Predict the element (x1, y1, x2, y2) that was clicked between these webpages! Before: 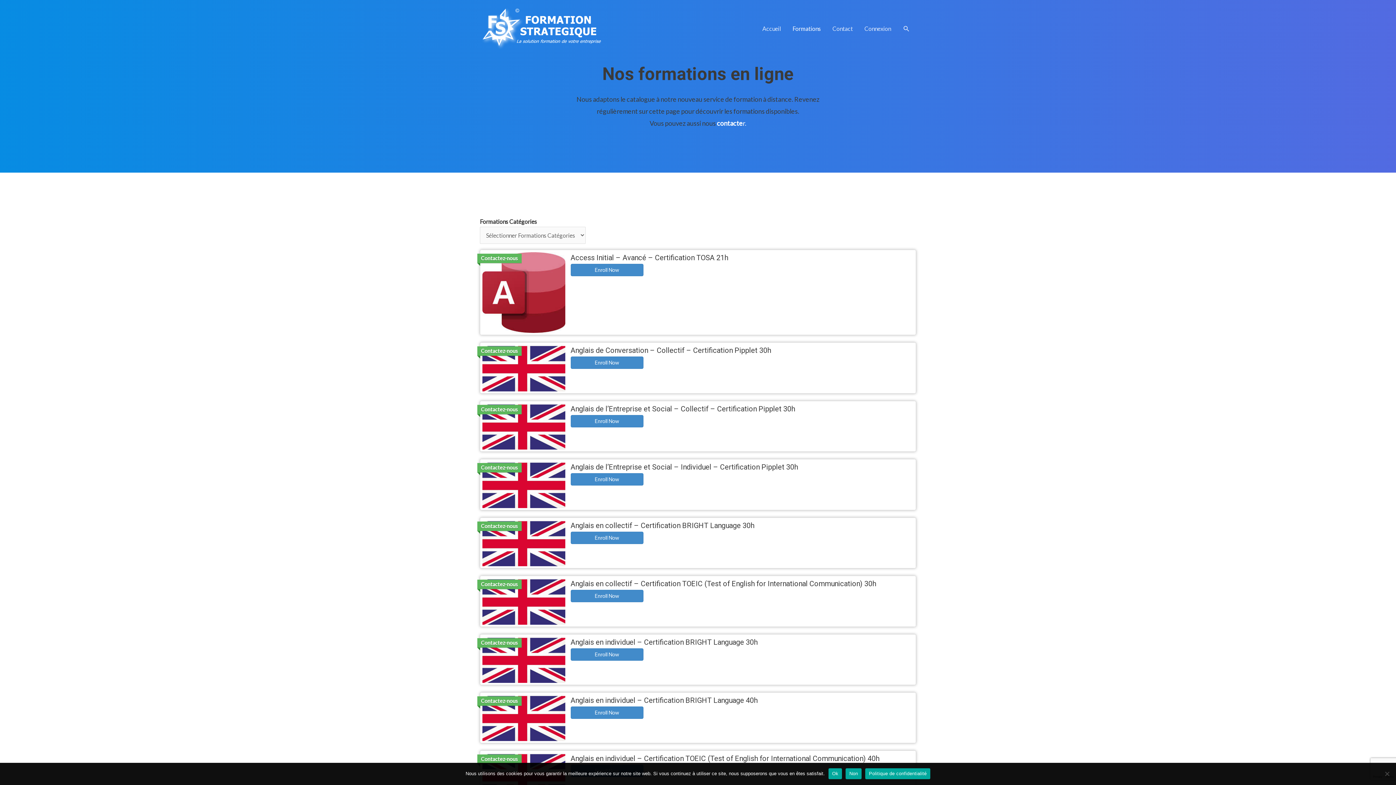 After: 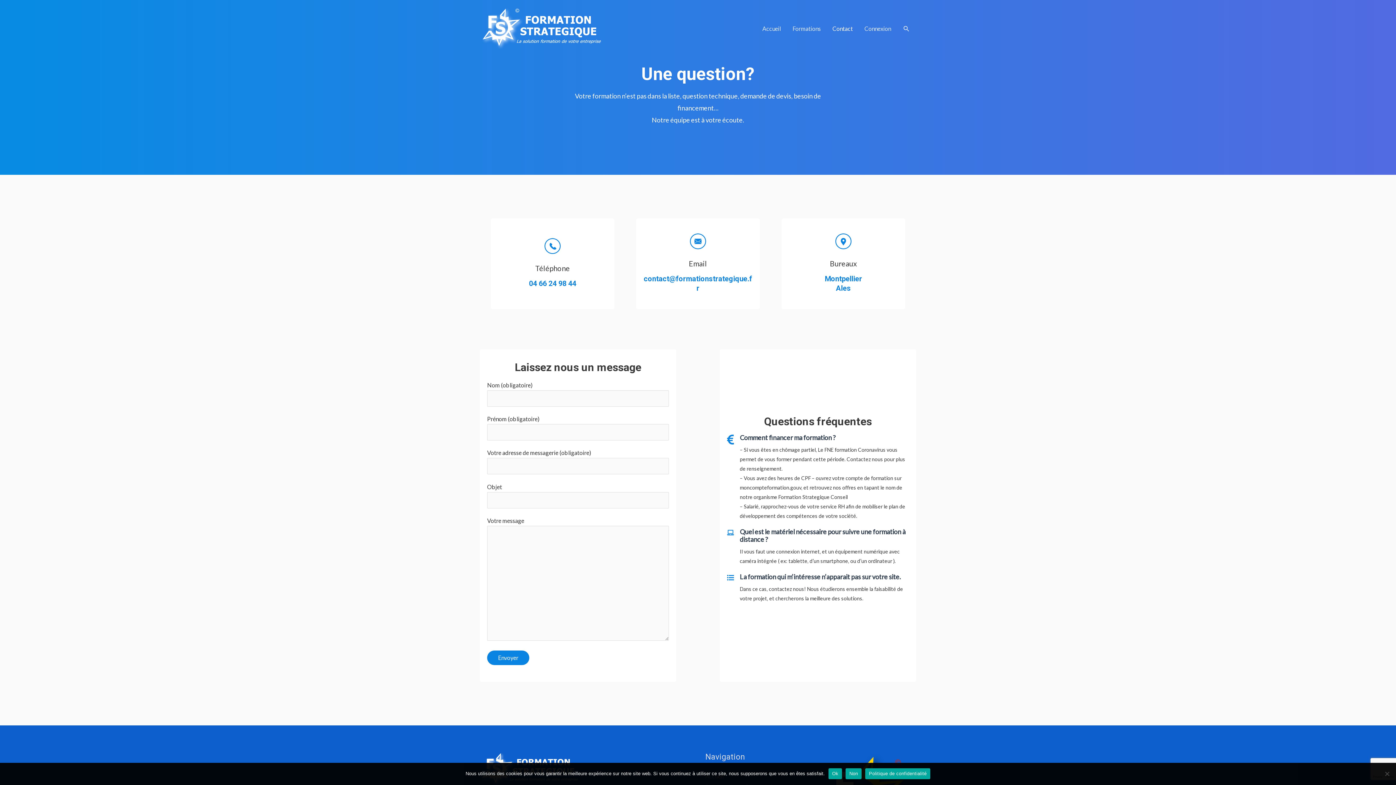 Action: label: contacter. bbox: (717, 119, 746, 127)